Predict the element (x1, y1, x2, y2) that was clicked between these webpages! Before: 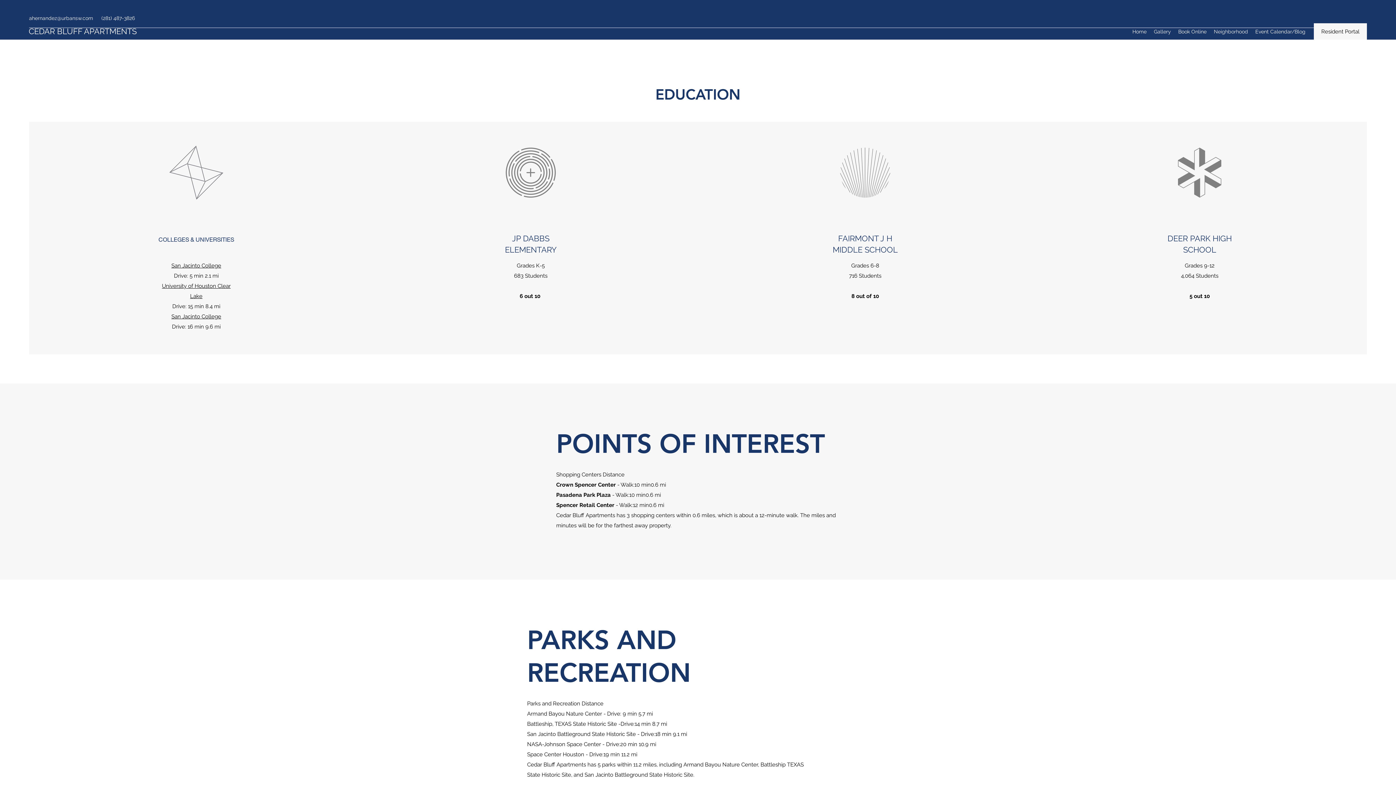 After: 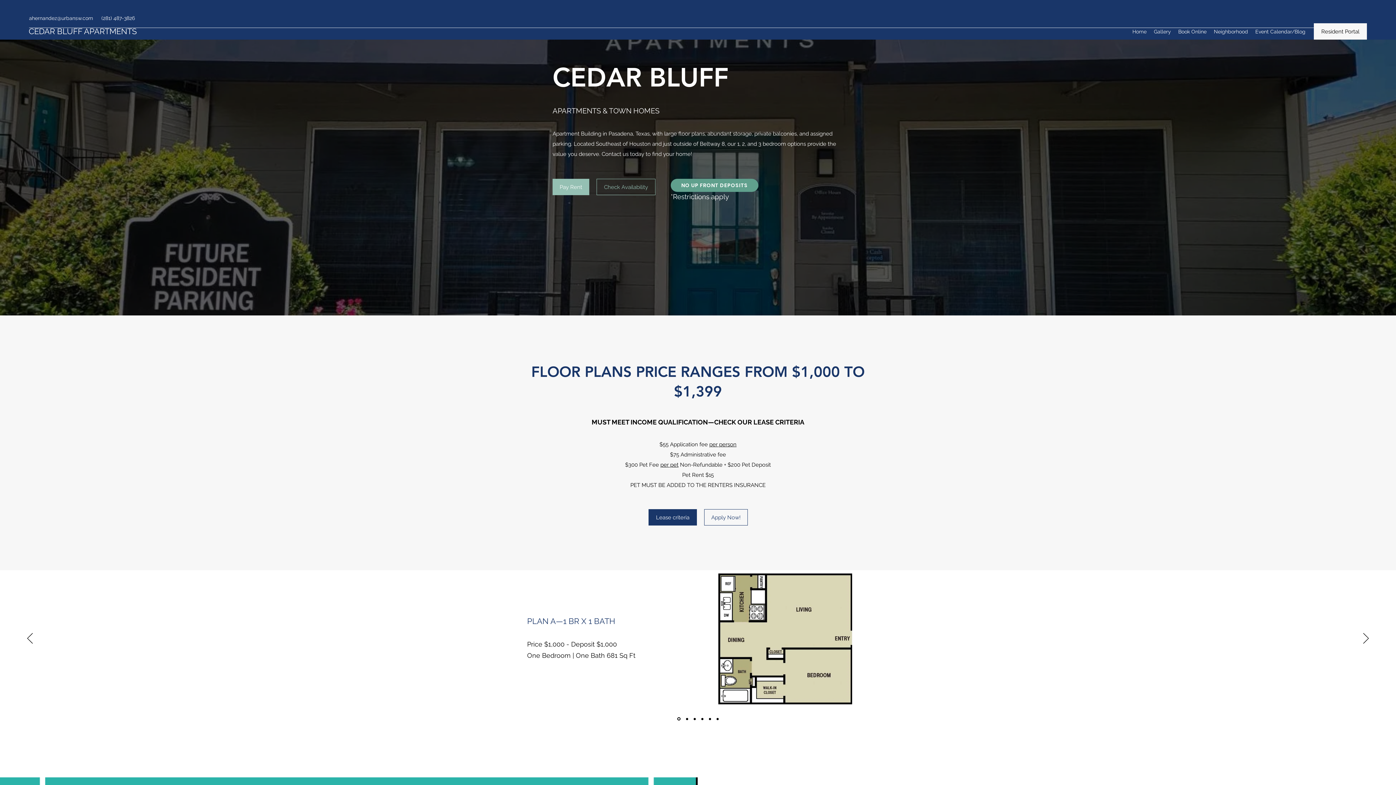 Action: bbox: (1129, 26, 1150, 37) label: Home